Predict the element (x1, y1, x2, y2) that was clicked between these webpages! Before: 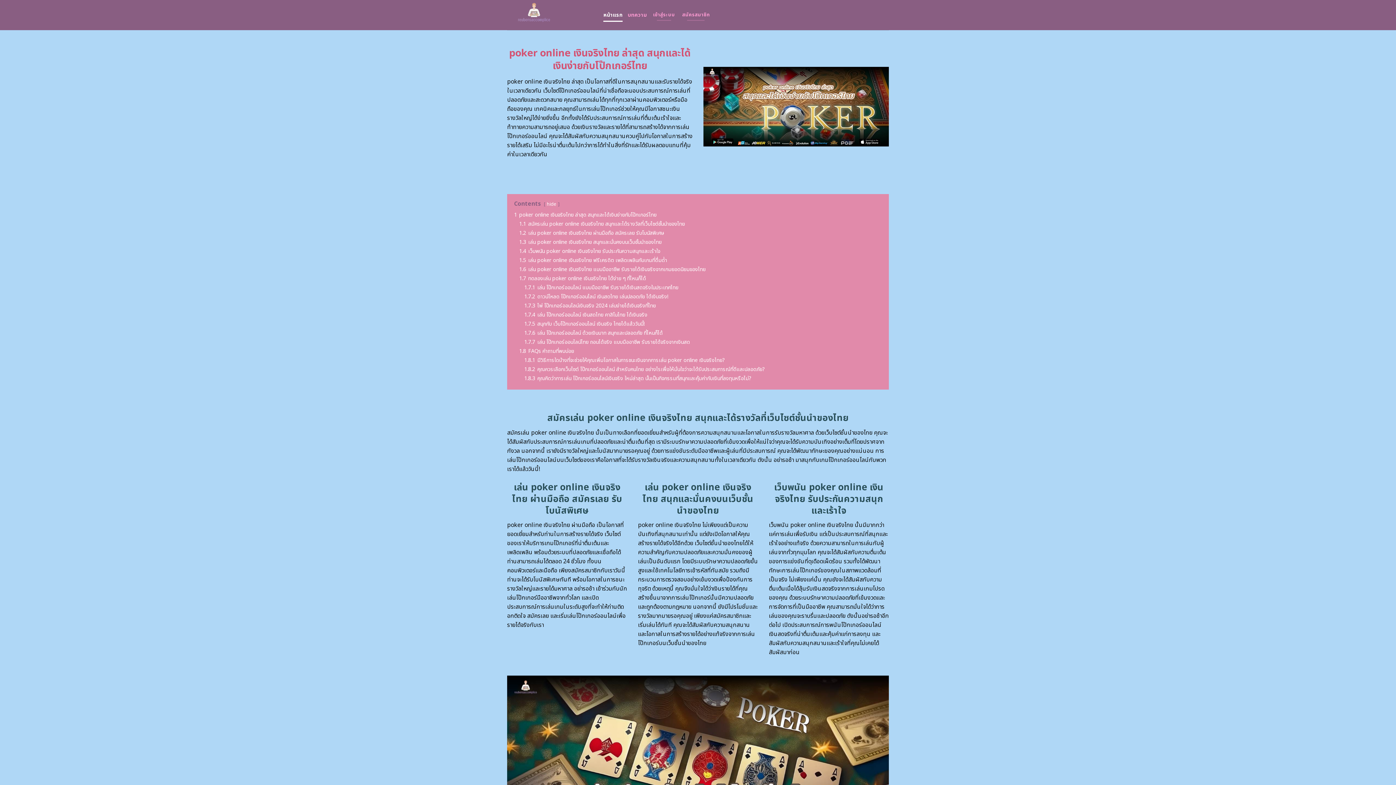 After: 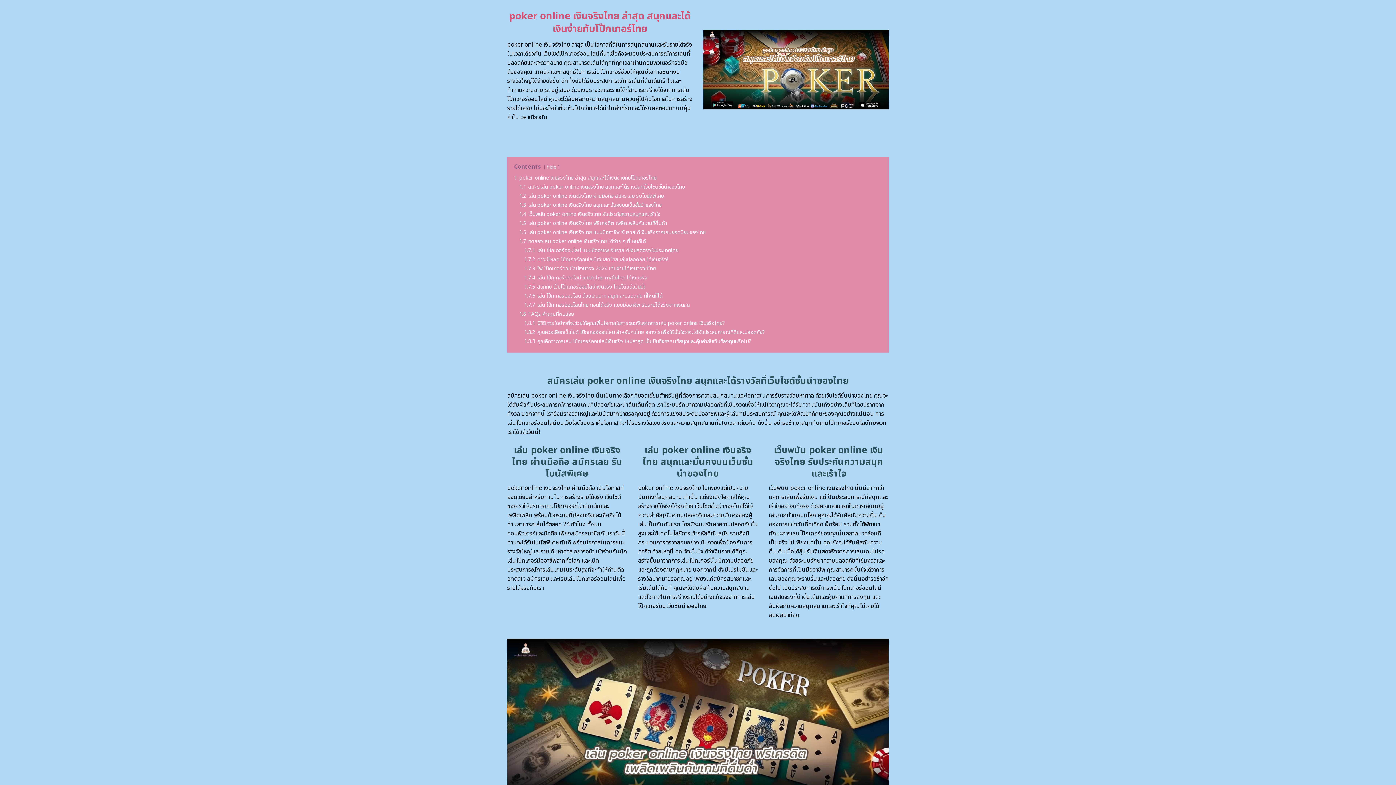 Action: bbox: (514, 211, 656, 219) label: 1 poker online เงินจริงไทย ล่าสุด สนุกและได้เงินง่ายกับโป๊กเกอร์ไทย